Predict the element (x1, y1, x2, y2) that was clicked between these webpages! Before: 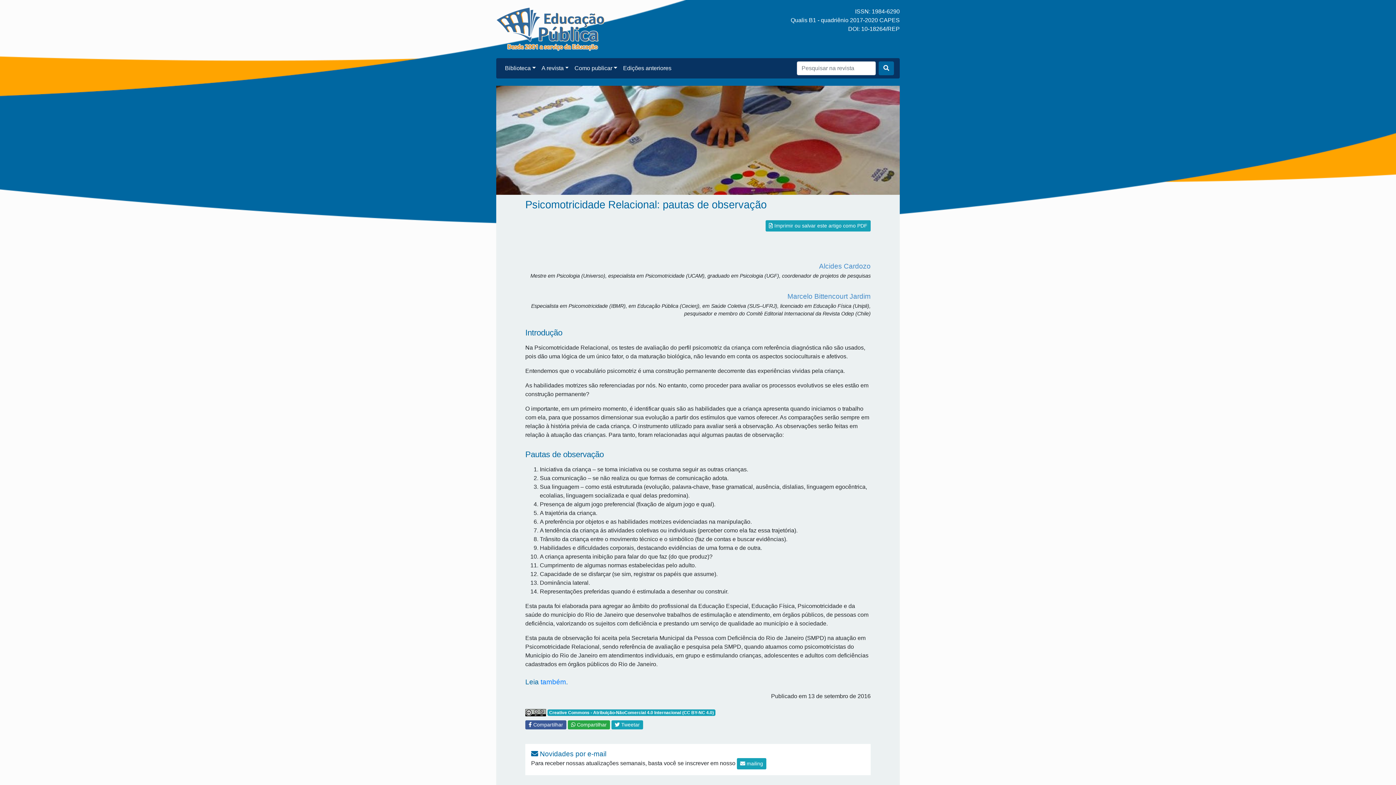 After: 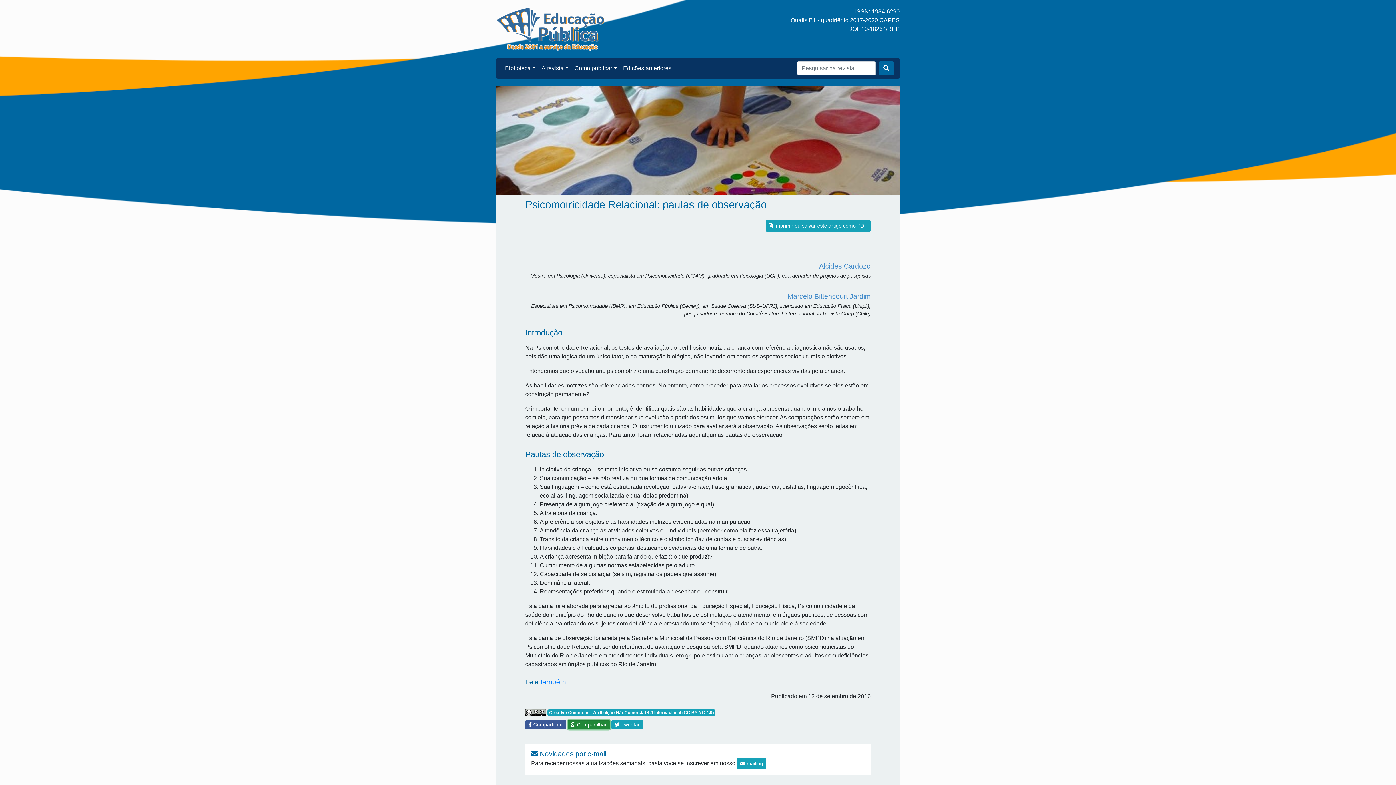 Action: bbox: (568, 720, 610, 729) label:  Compartilhar